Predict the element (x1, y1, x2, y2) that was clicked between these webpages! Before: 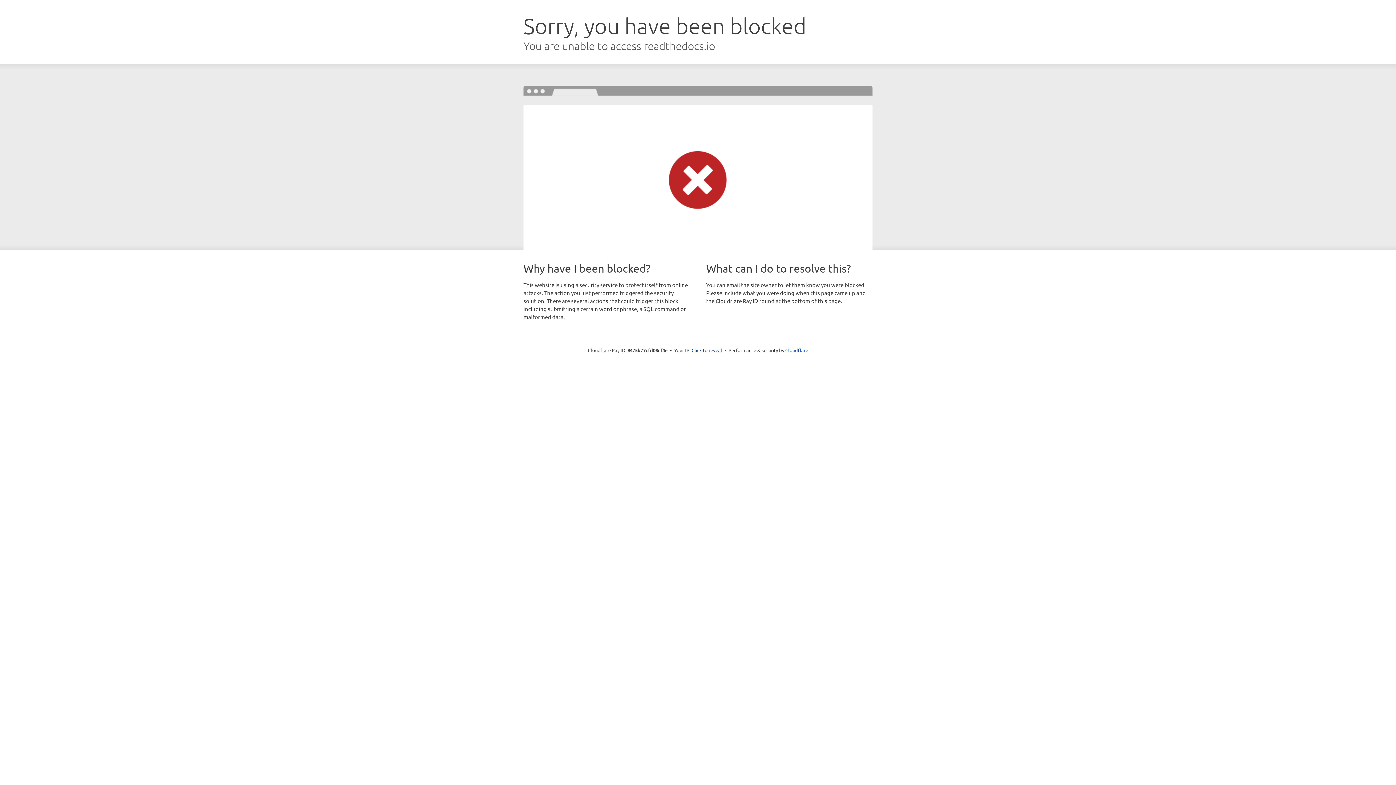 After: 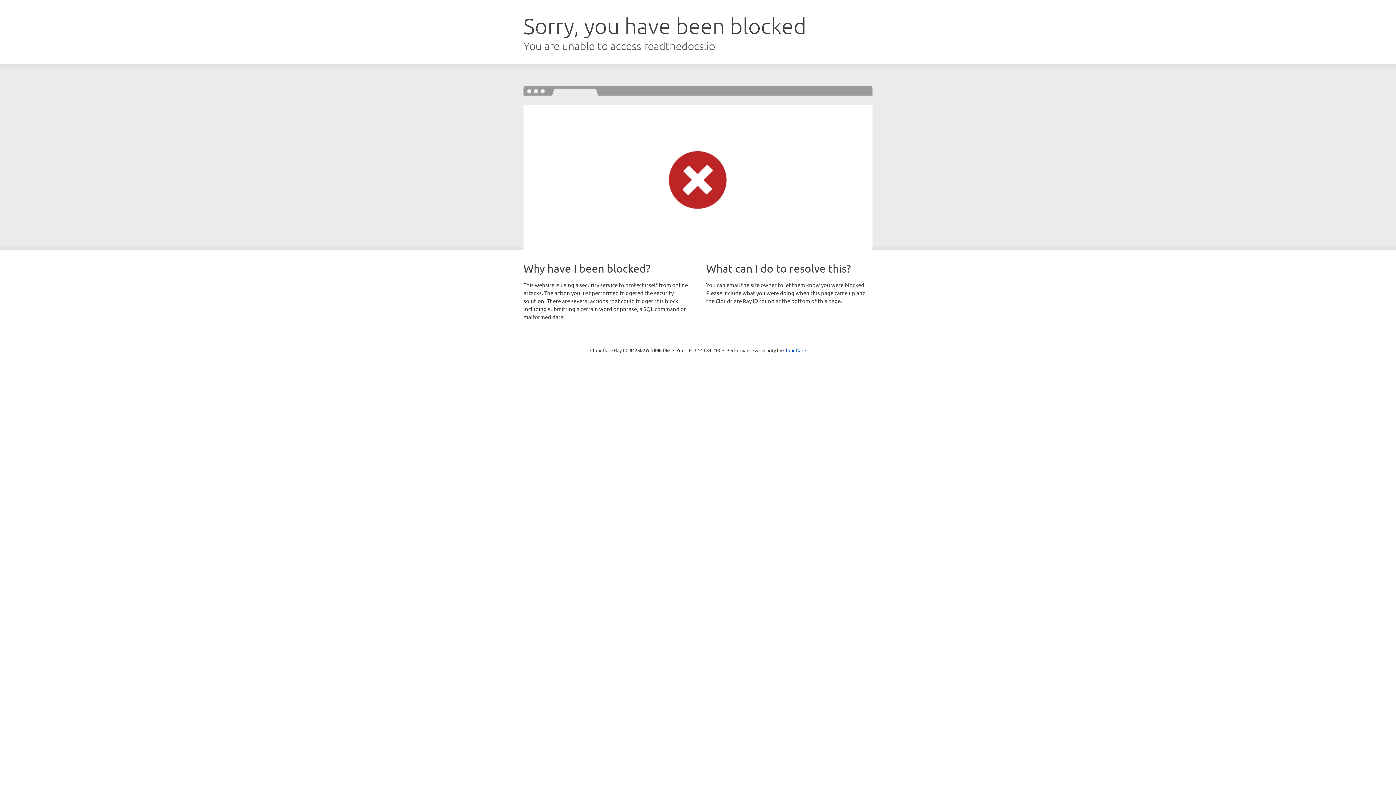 Action: label: Click to reveal bbox: (691, 346, 722, 353)